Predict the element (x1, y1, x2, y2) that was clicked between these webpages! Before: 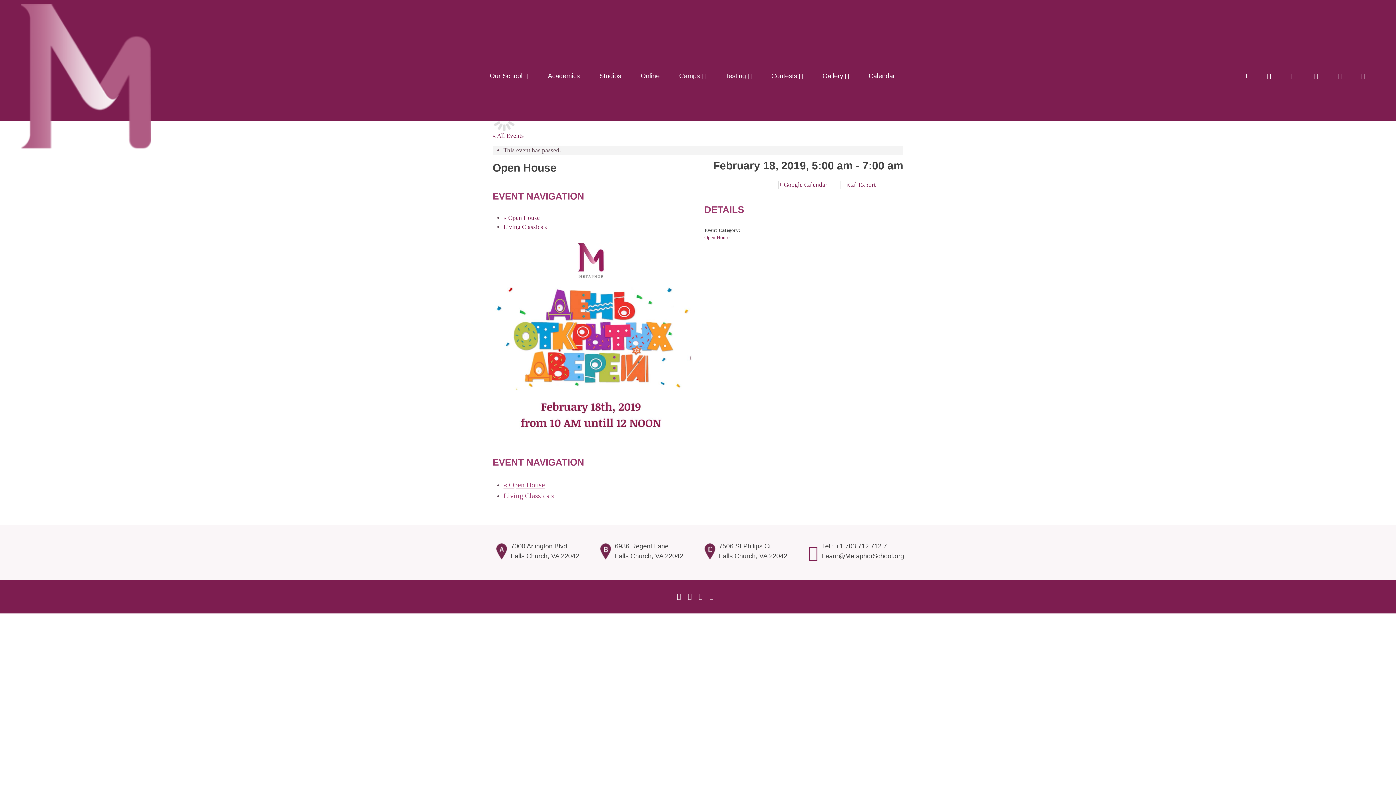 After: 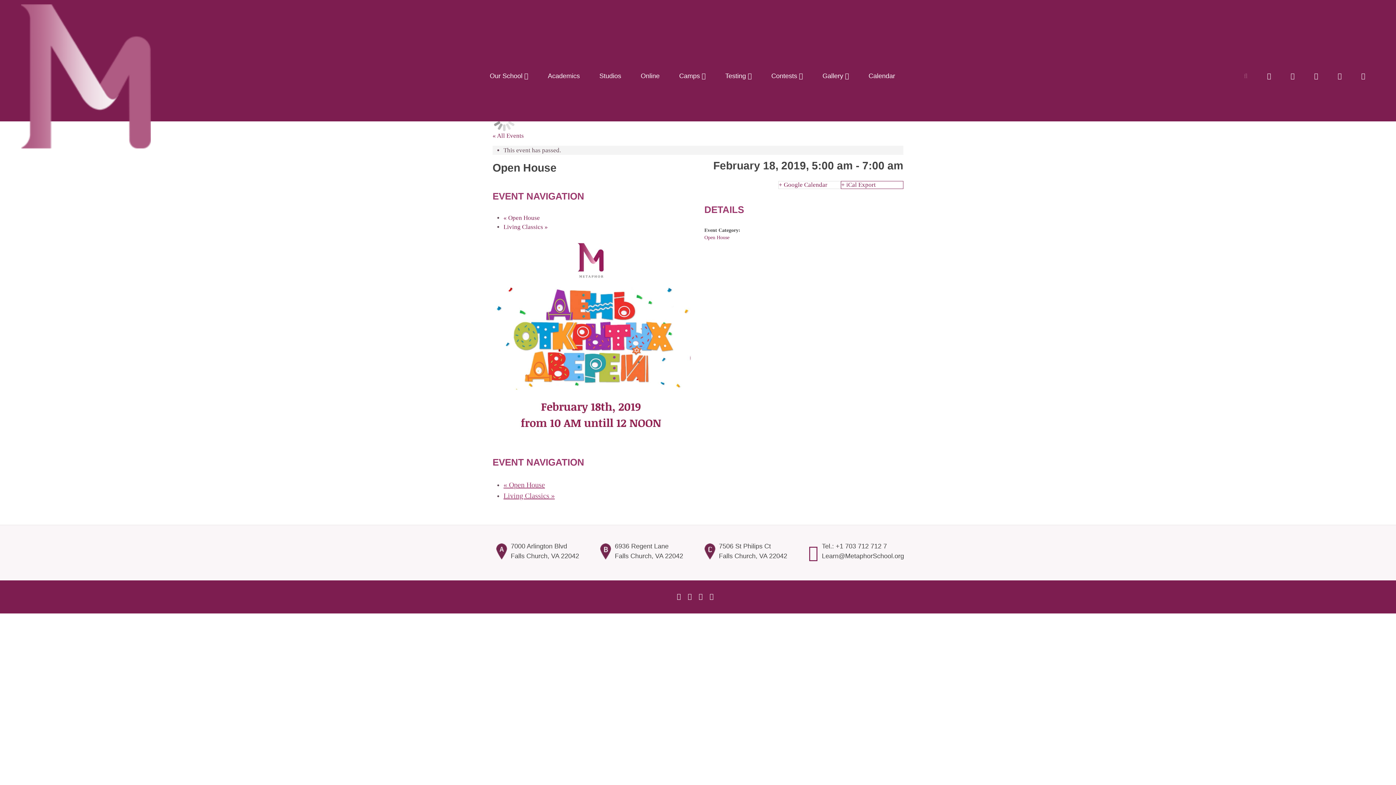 Action: bbox: (1234, 56, 1257, 95)